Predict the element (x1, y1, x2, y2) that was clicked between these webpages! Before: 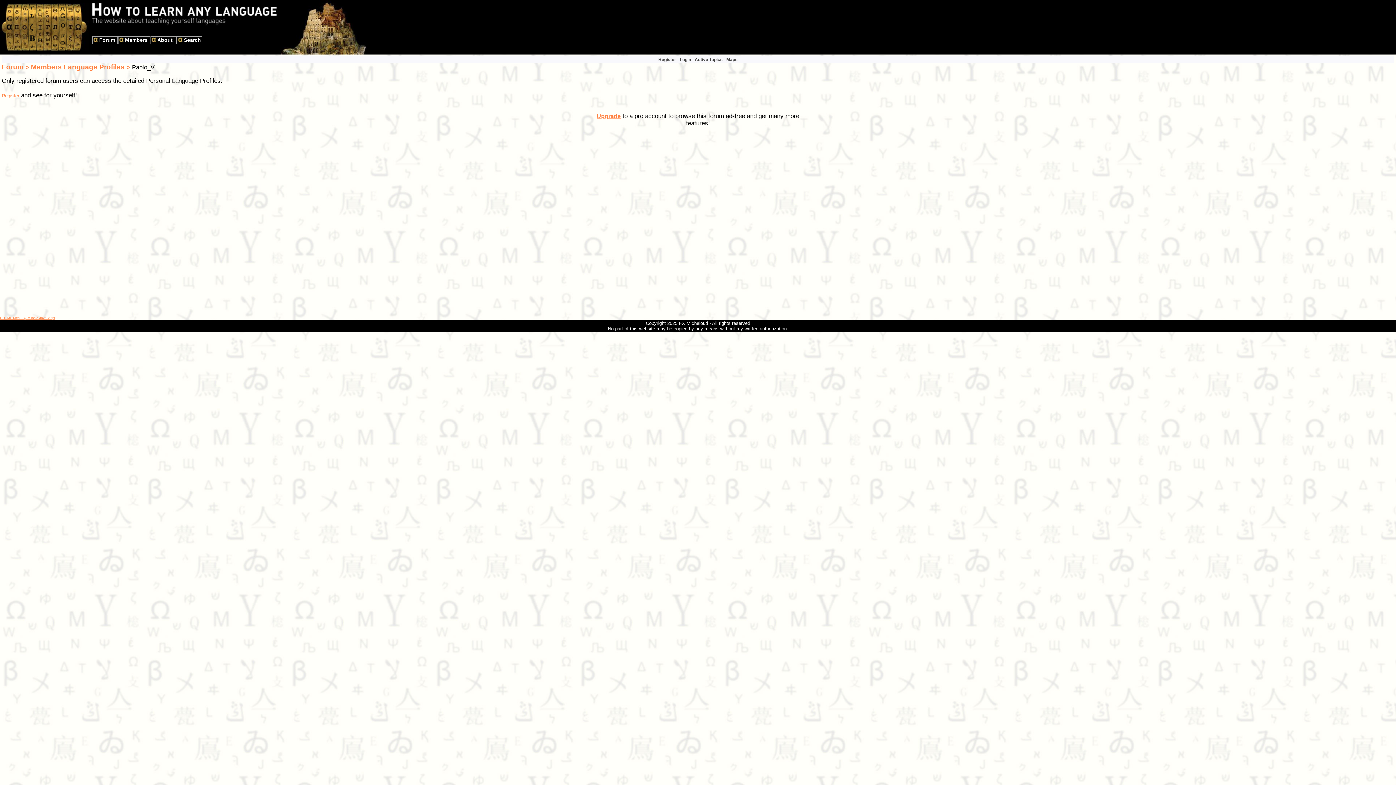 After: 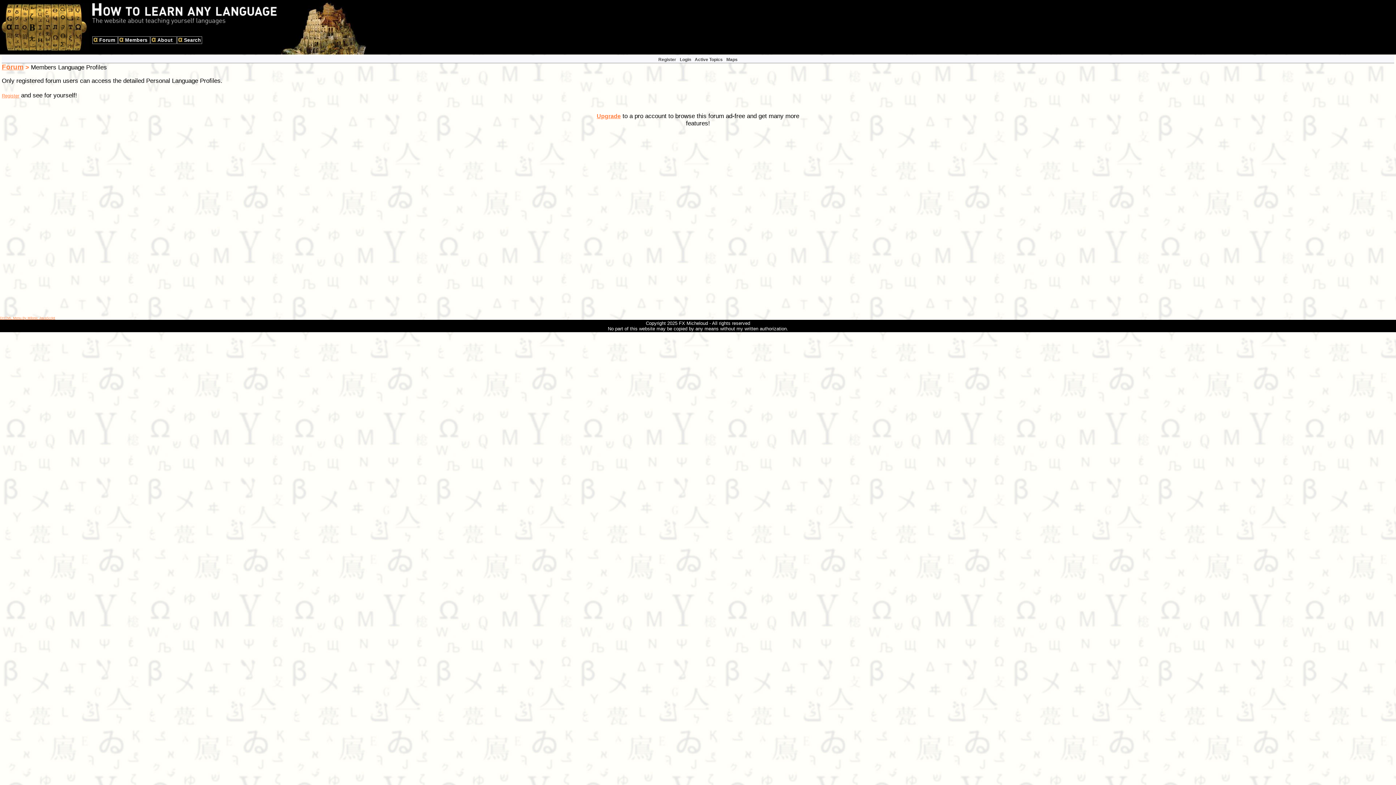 Action: bbox: (30, 63, 124, 70) label: Members Language Profiles